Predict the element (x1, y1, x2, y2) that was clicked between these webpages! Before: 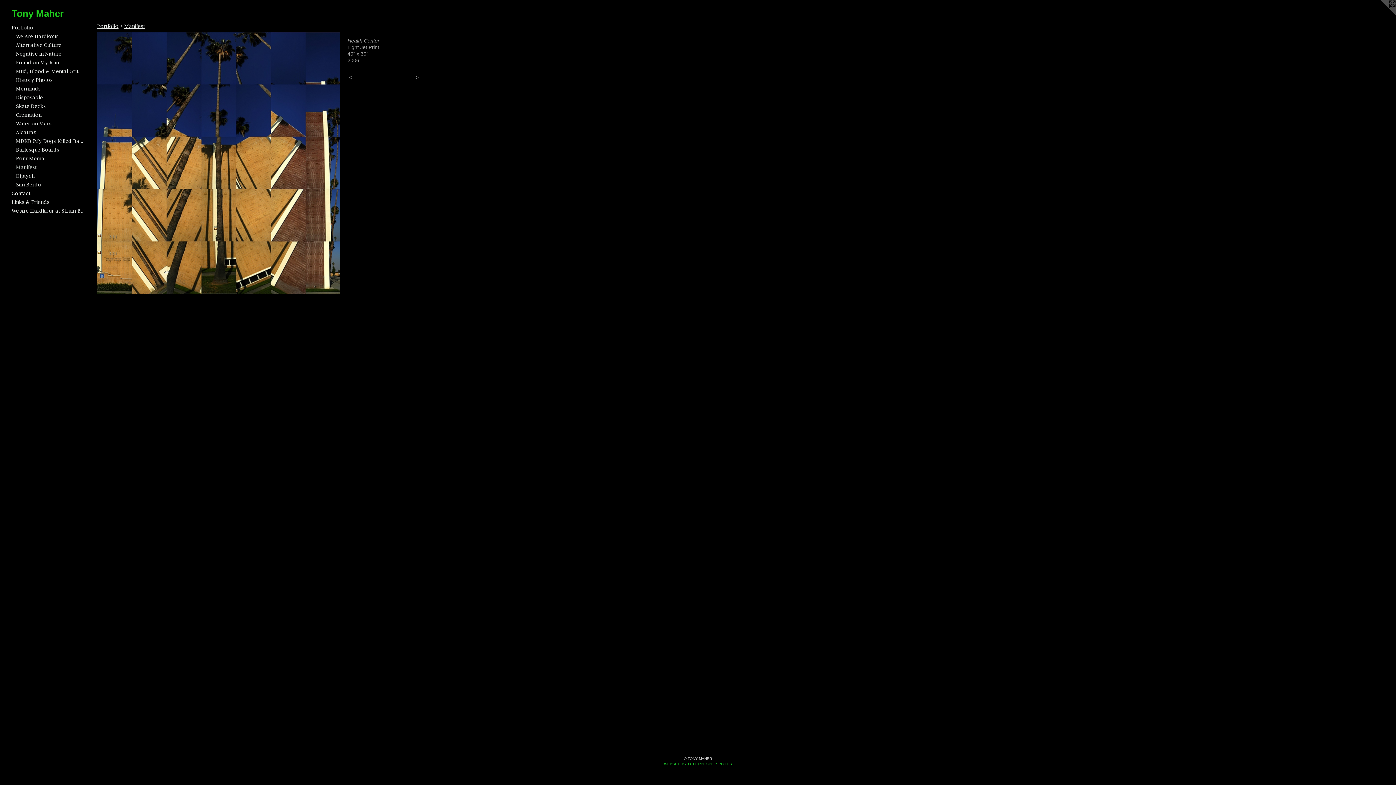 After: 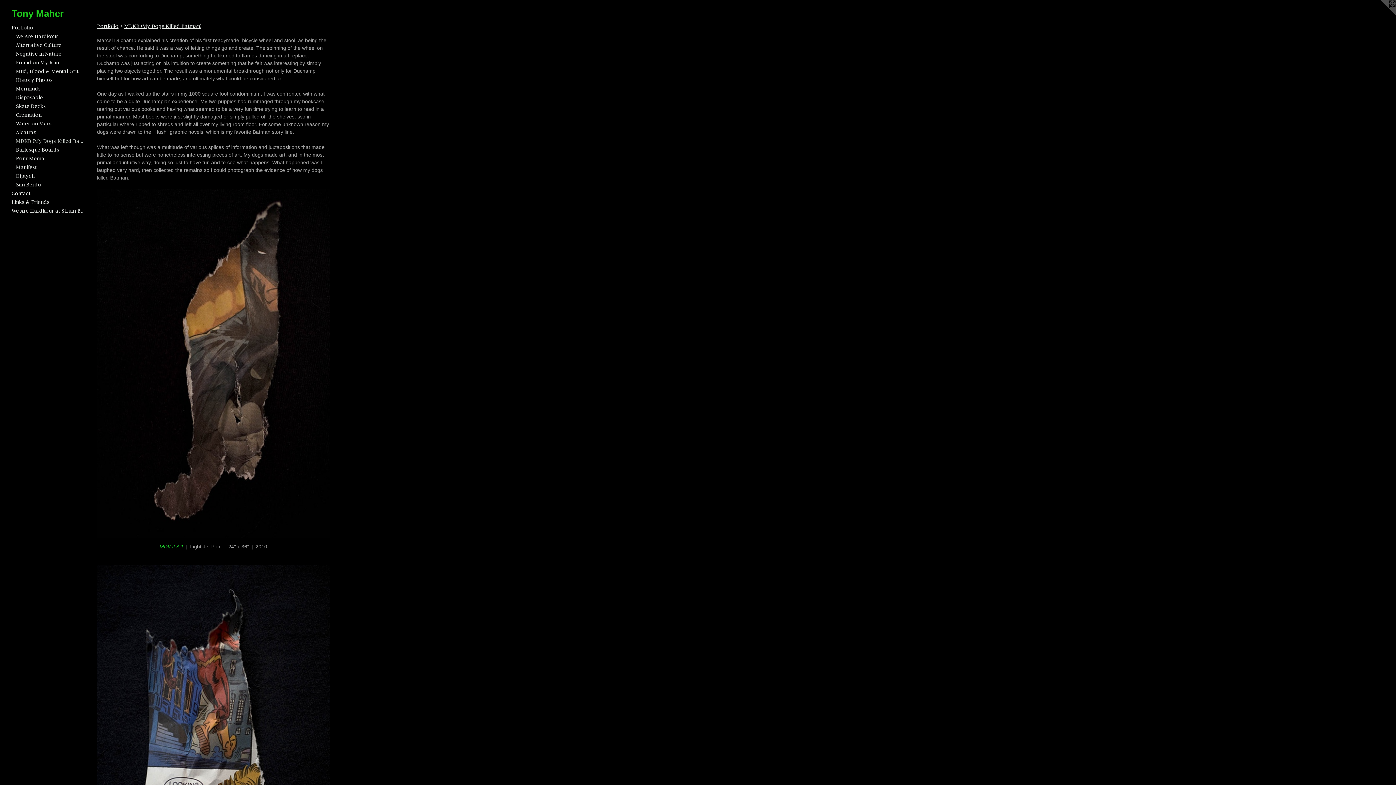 Action: bbox: (16, 136, 84, 145) label: MDKB (My Dogs Killed Batman)